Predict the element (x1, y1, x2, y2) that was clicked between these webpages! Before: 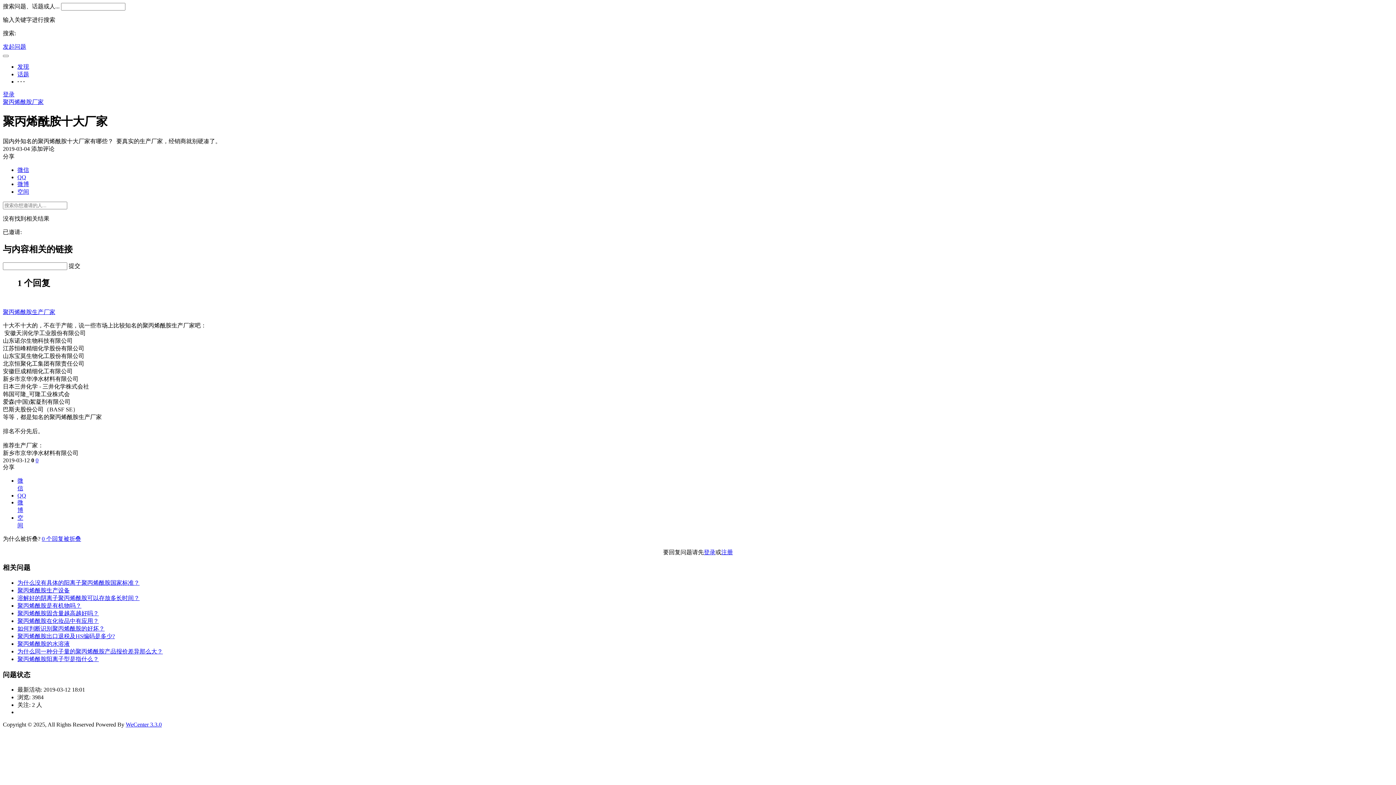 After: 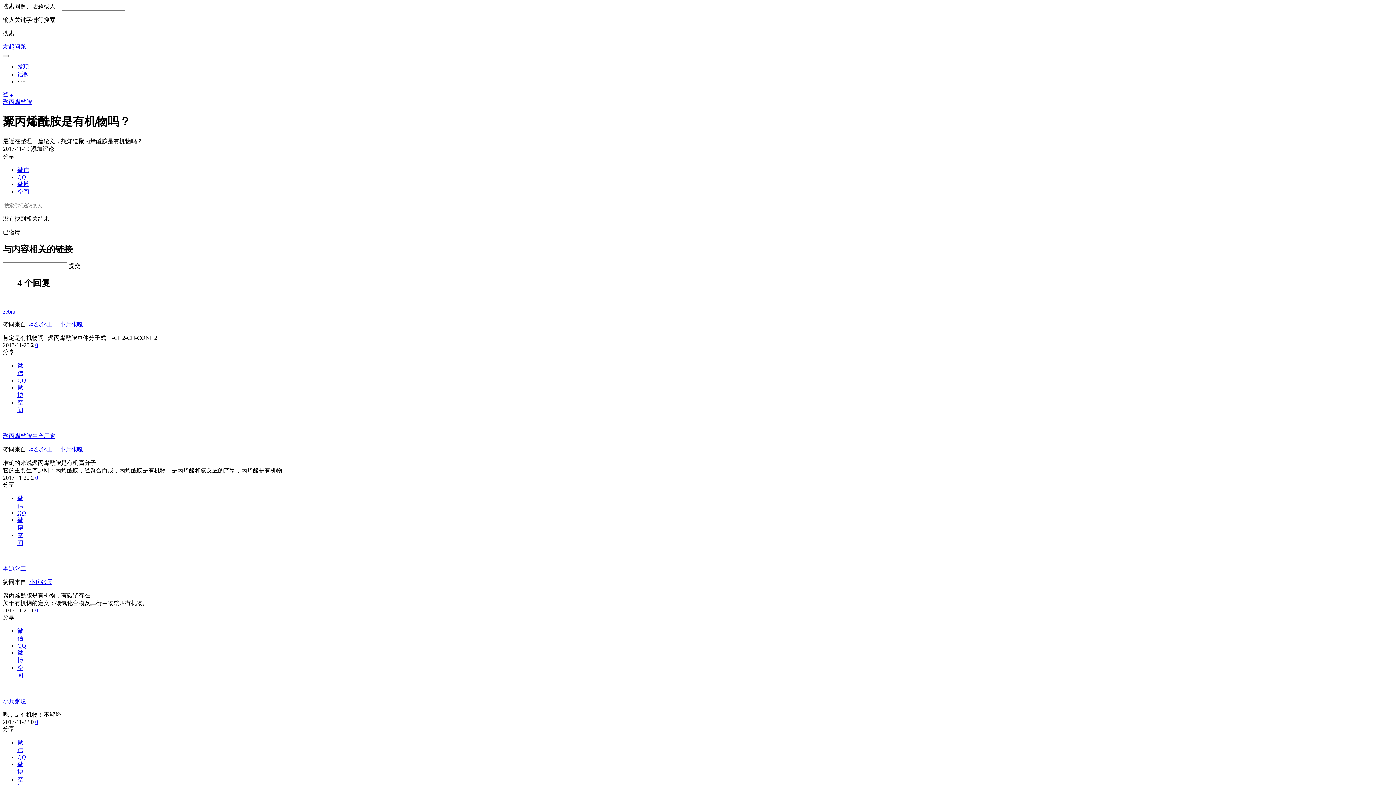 Action: bbox: (17, 602, 81, 609) label: 聚丙烯酰胺是有机物吗？